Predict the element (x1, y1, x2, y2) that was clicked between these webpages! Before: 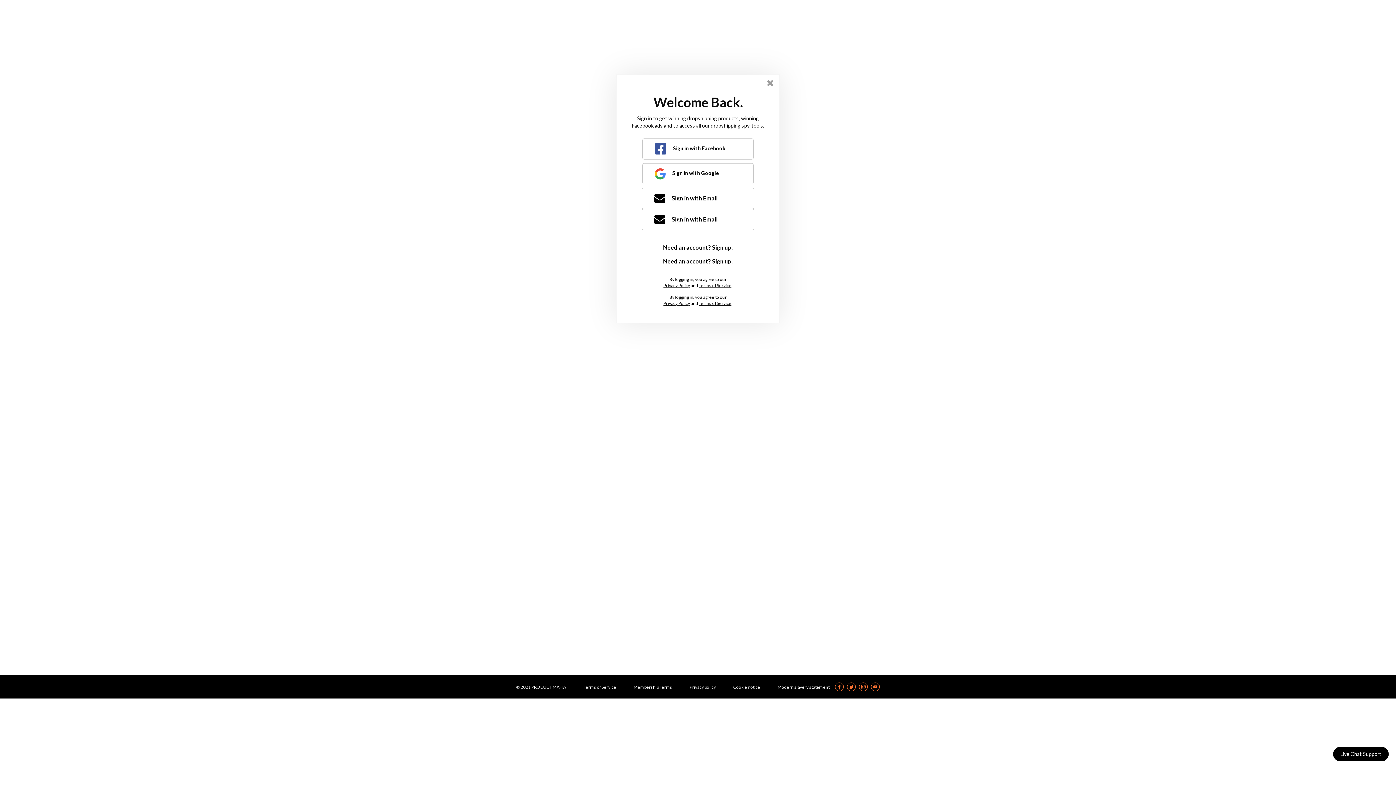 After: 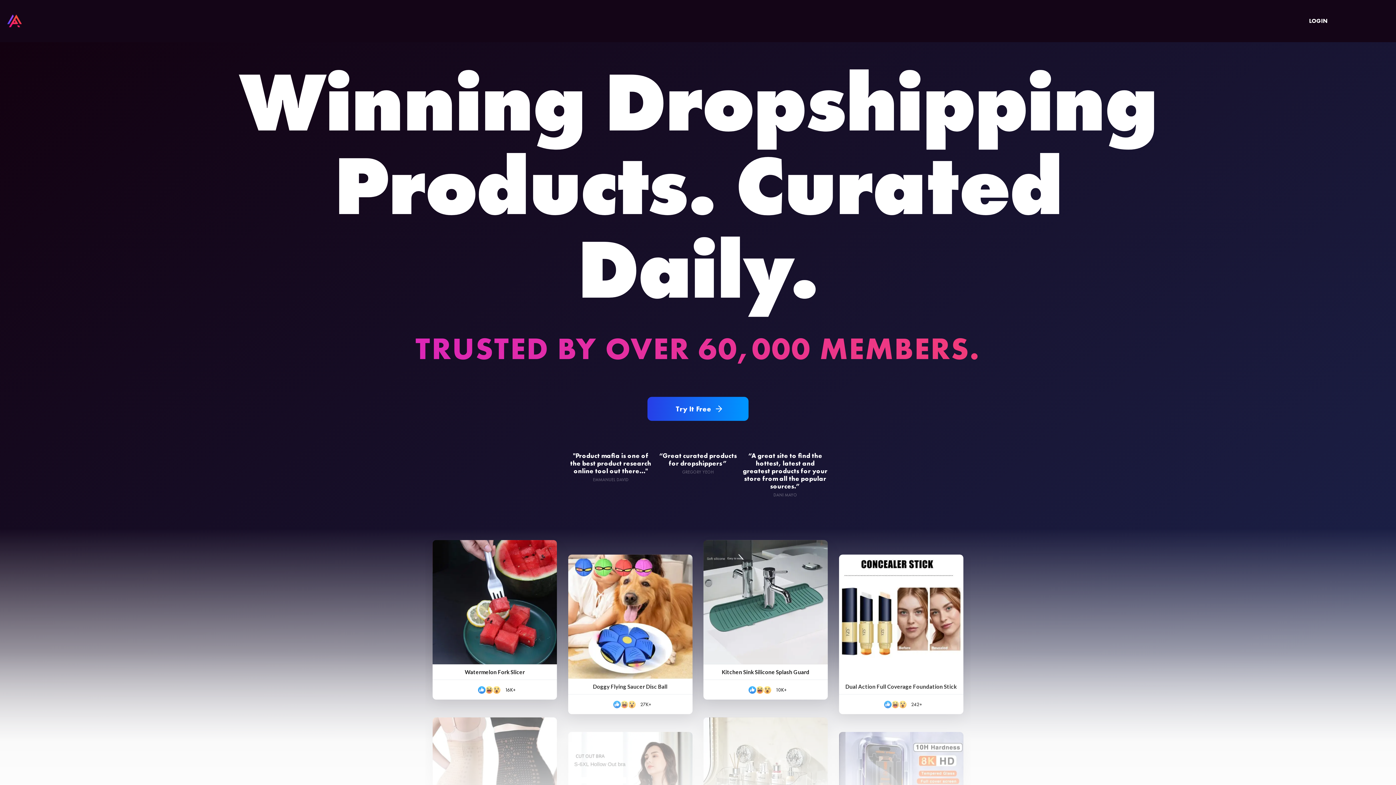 Action: bbox: (766, 78, 774, 88)